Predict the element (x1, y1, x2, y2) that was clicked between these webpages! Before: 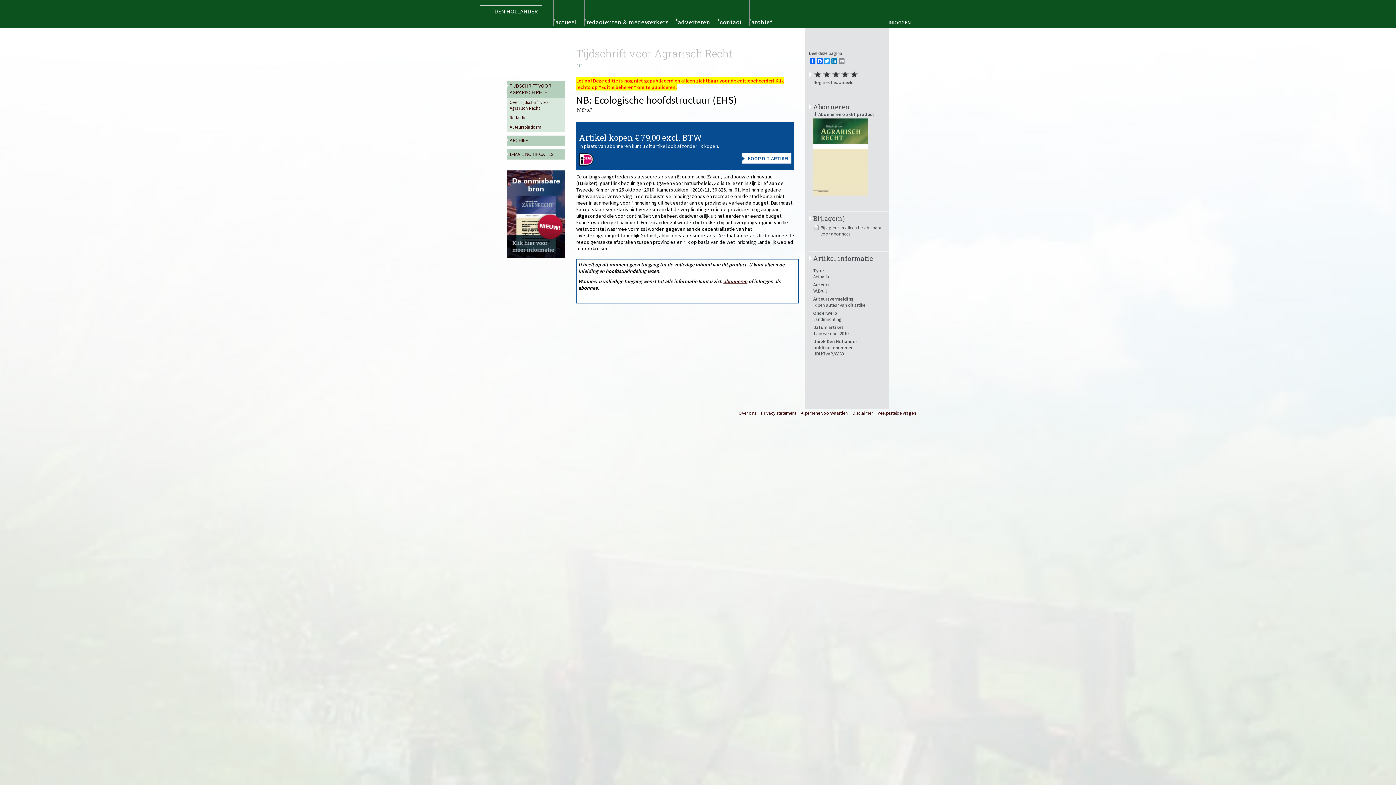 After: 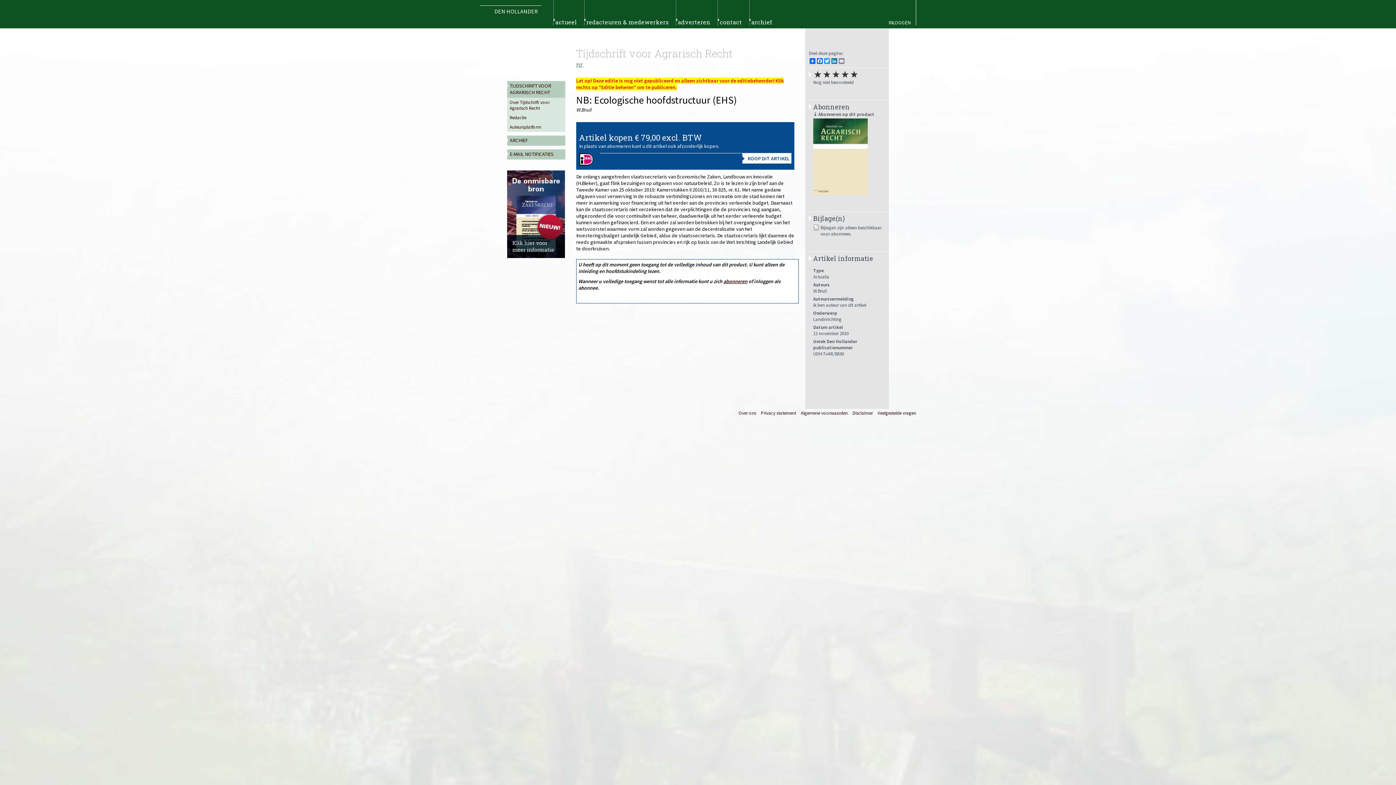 Action: bbox: (507, 122, 565, 132) label: Auteursplatform